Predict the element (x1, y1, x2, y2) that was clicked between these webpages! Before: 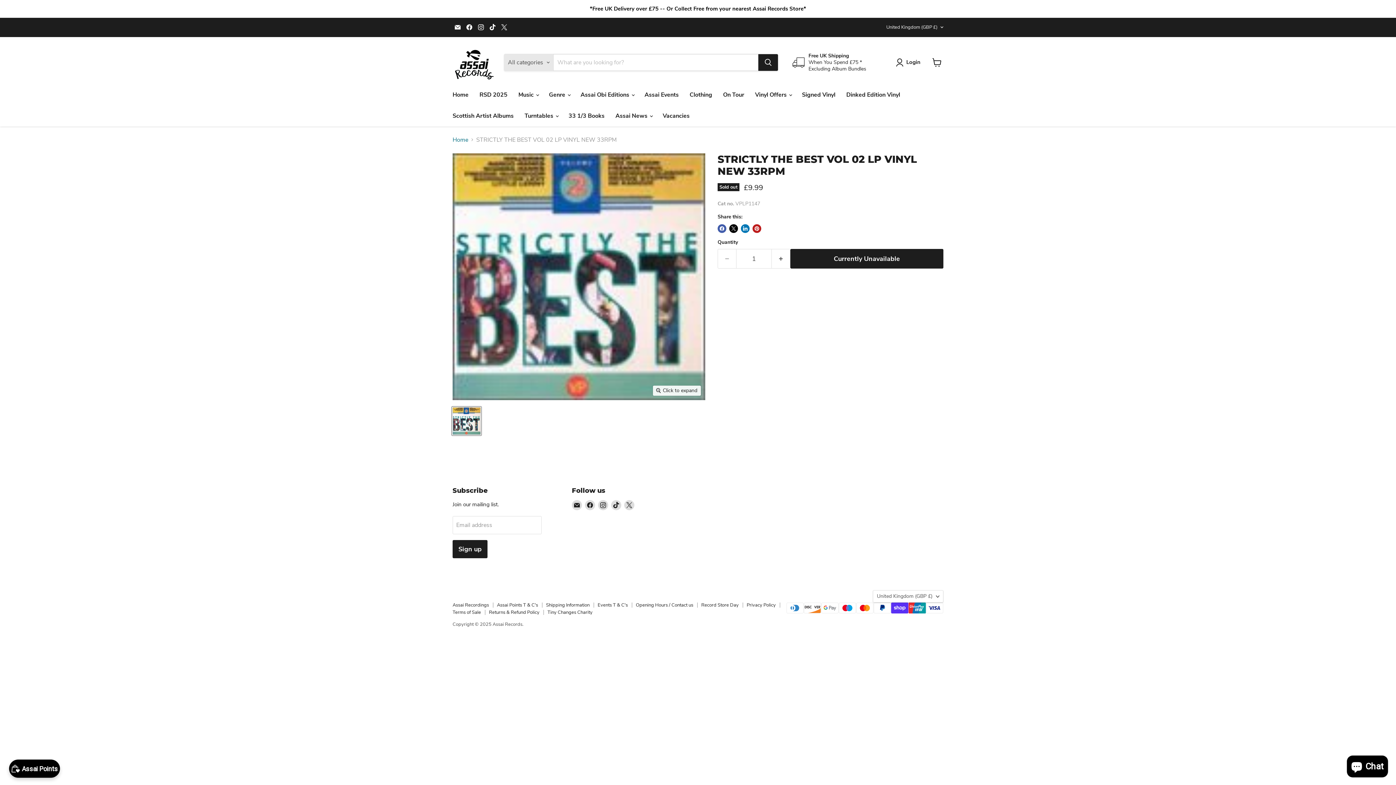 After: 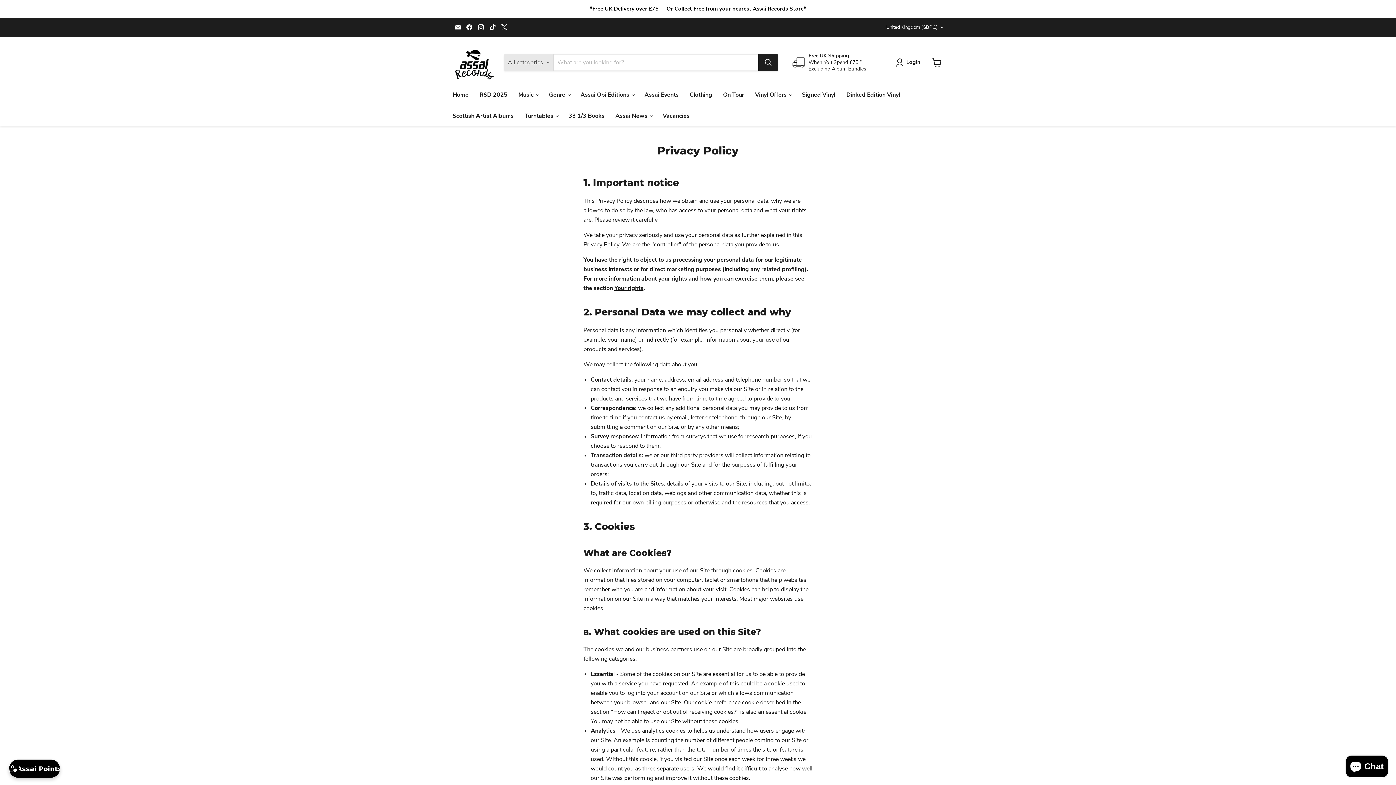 Action: label: Privacy Policy bbox: (746, 602, 776, 608)